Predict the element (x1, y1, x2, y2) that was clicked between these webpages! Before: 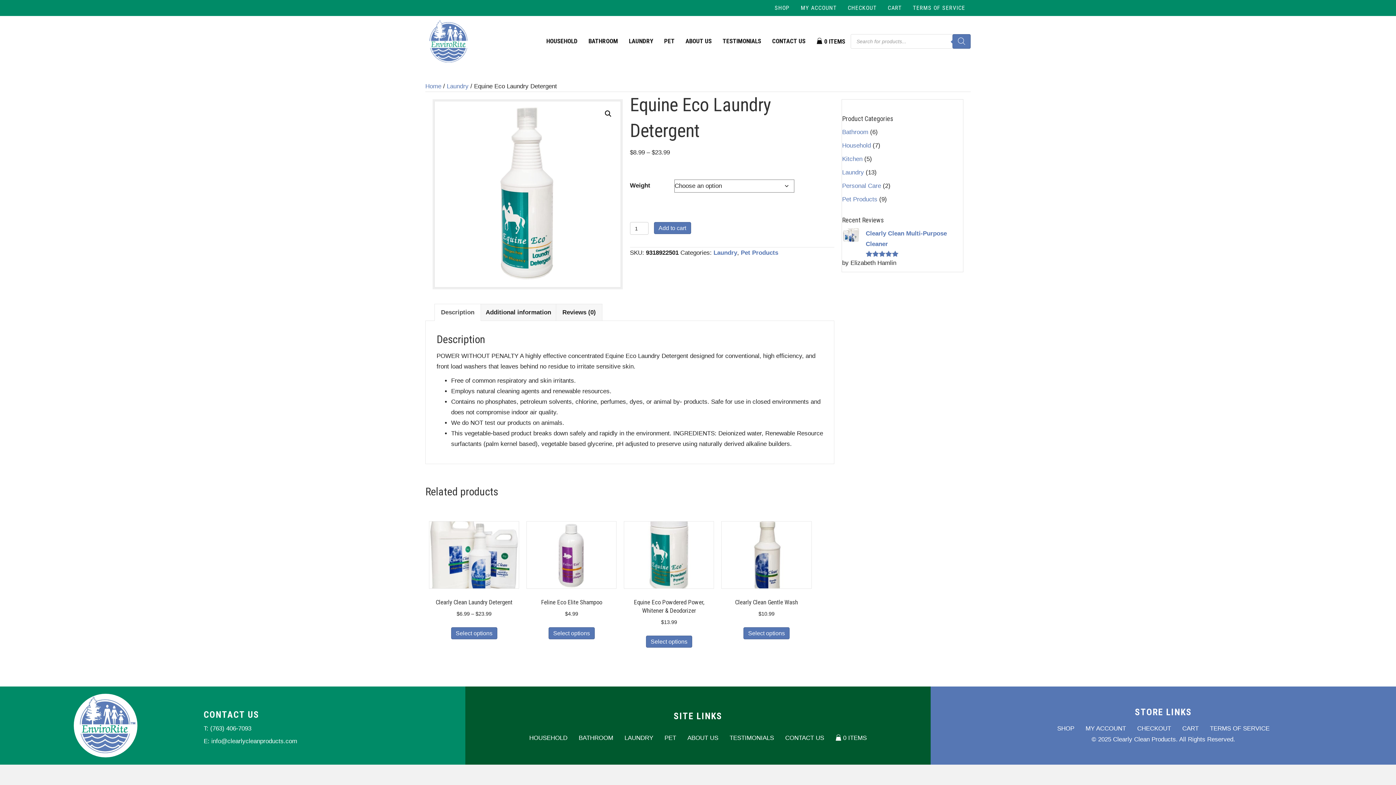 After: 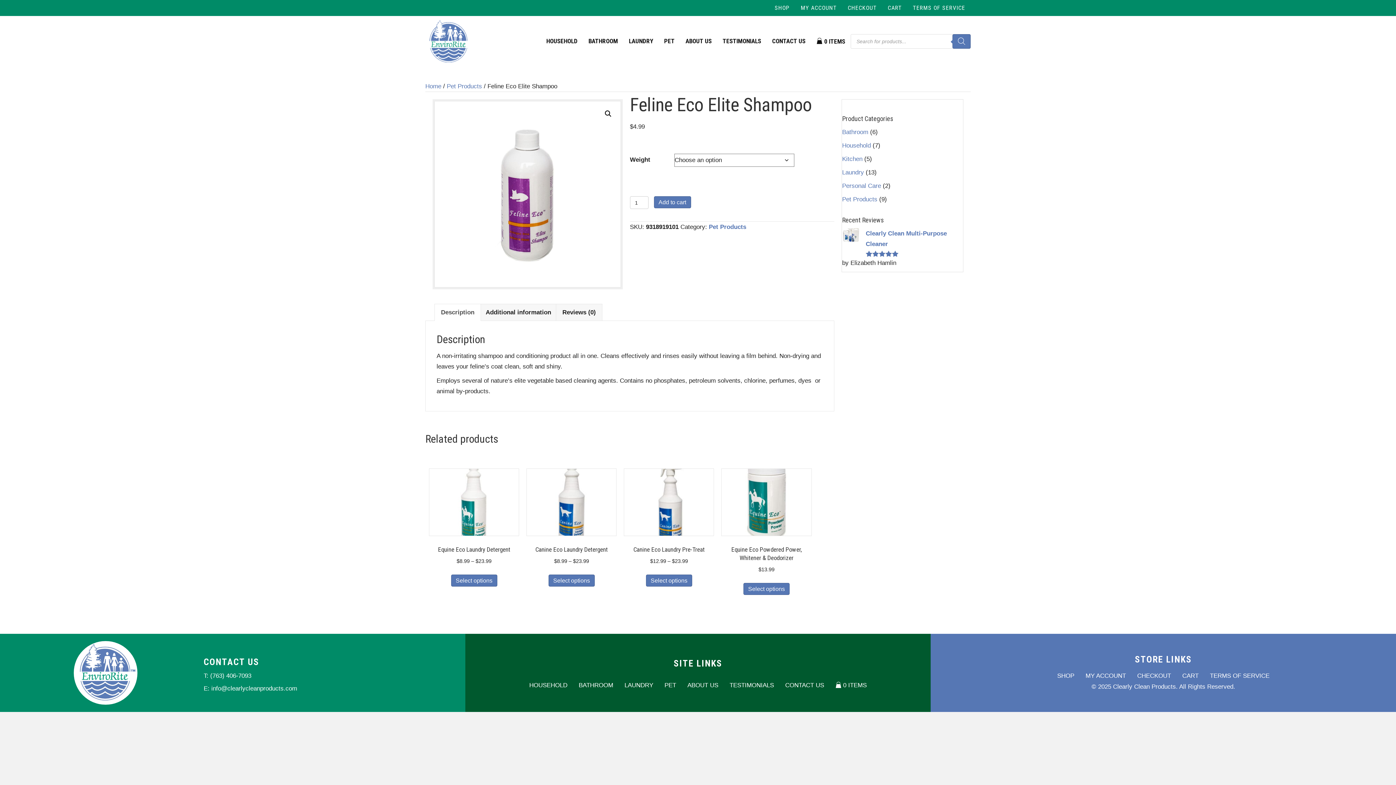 Action: label: Select options for “Feline Eco Elite Shampoo” bbox: (548, 627, 594, 639)